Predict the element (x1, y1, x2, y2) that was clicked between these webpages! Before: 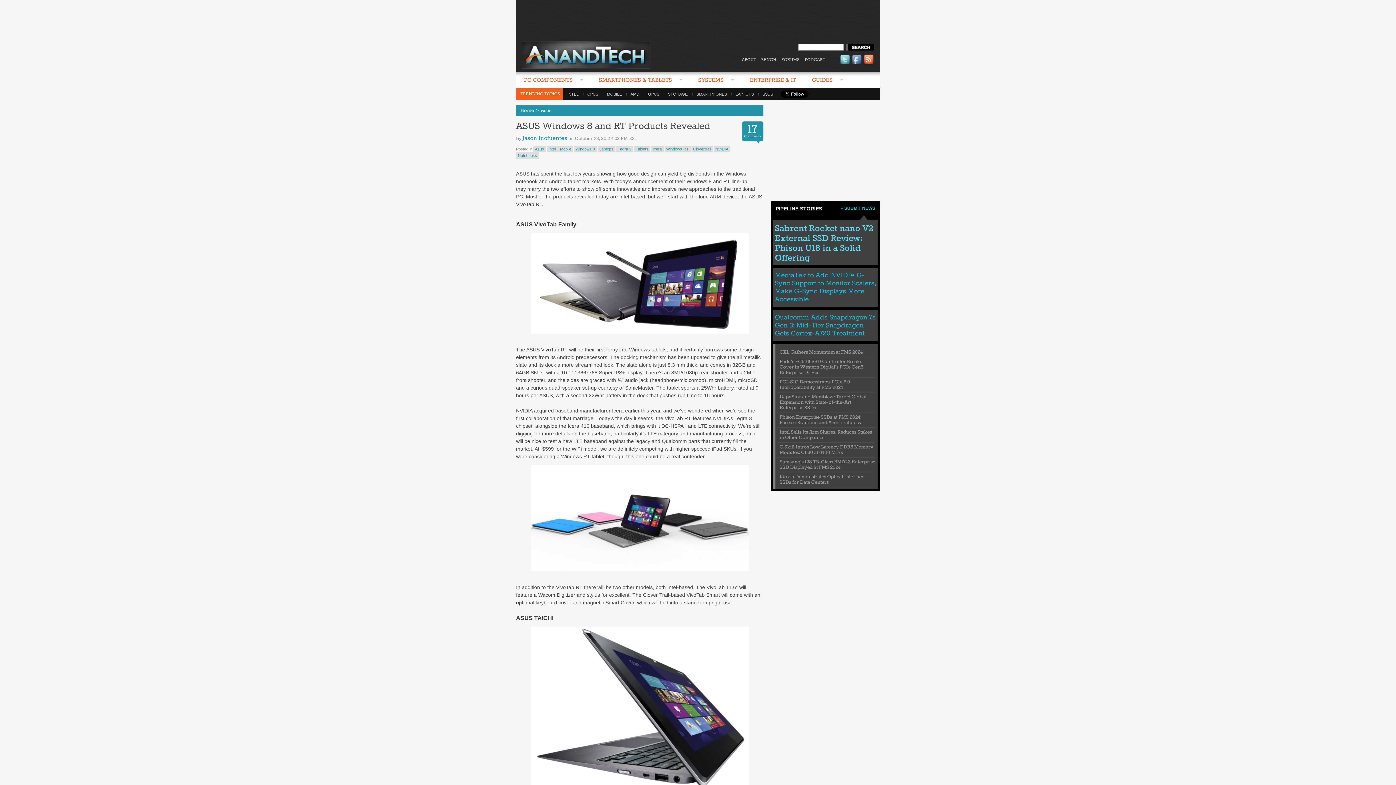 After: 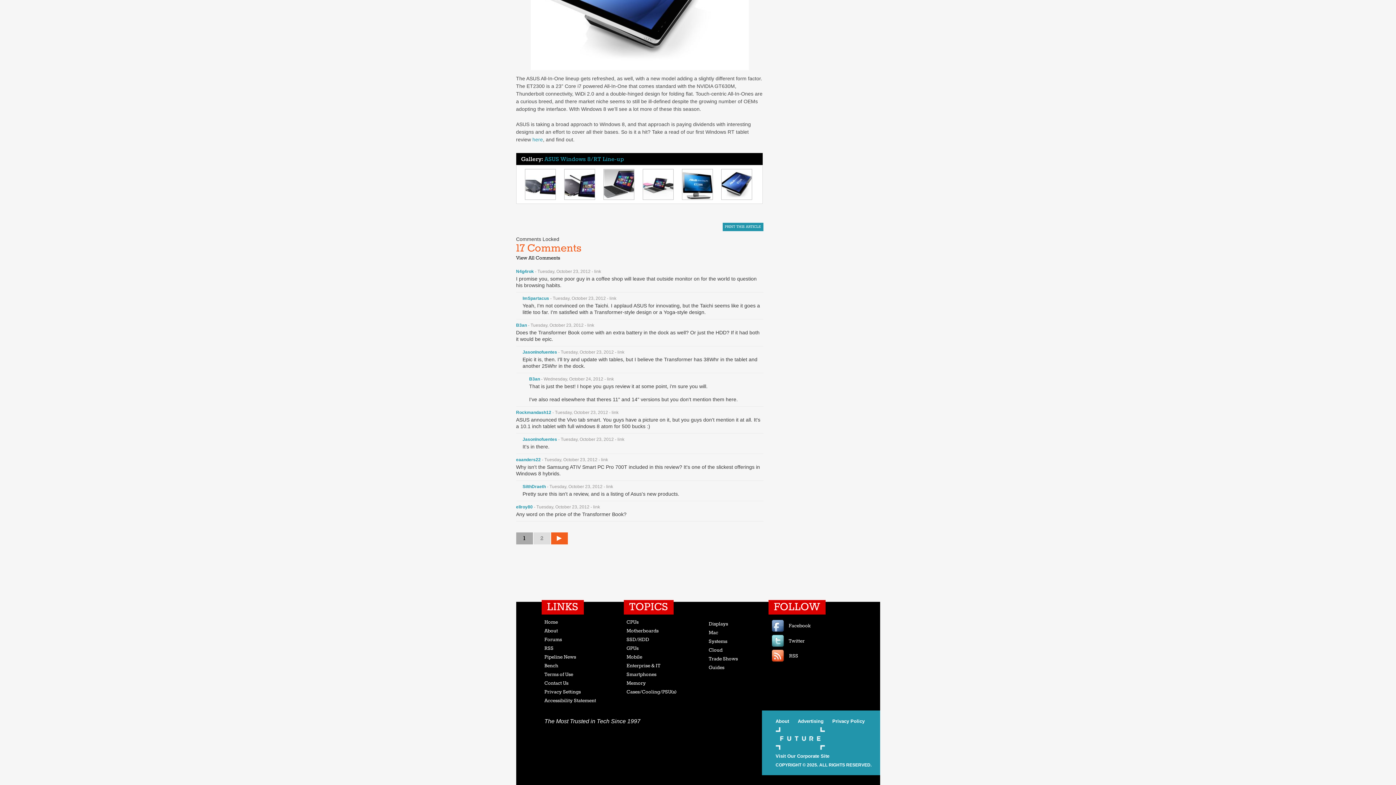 Action: label: 17
Comments bbox: (742, 122, 763, 140)